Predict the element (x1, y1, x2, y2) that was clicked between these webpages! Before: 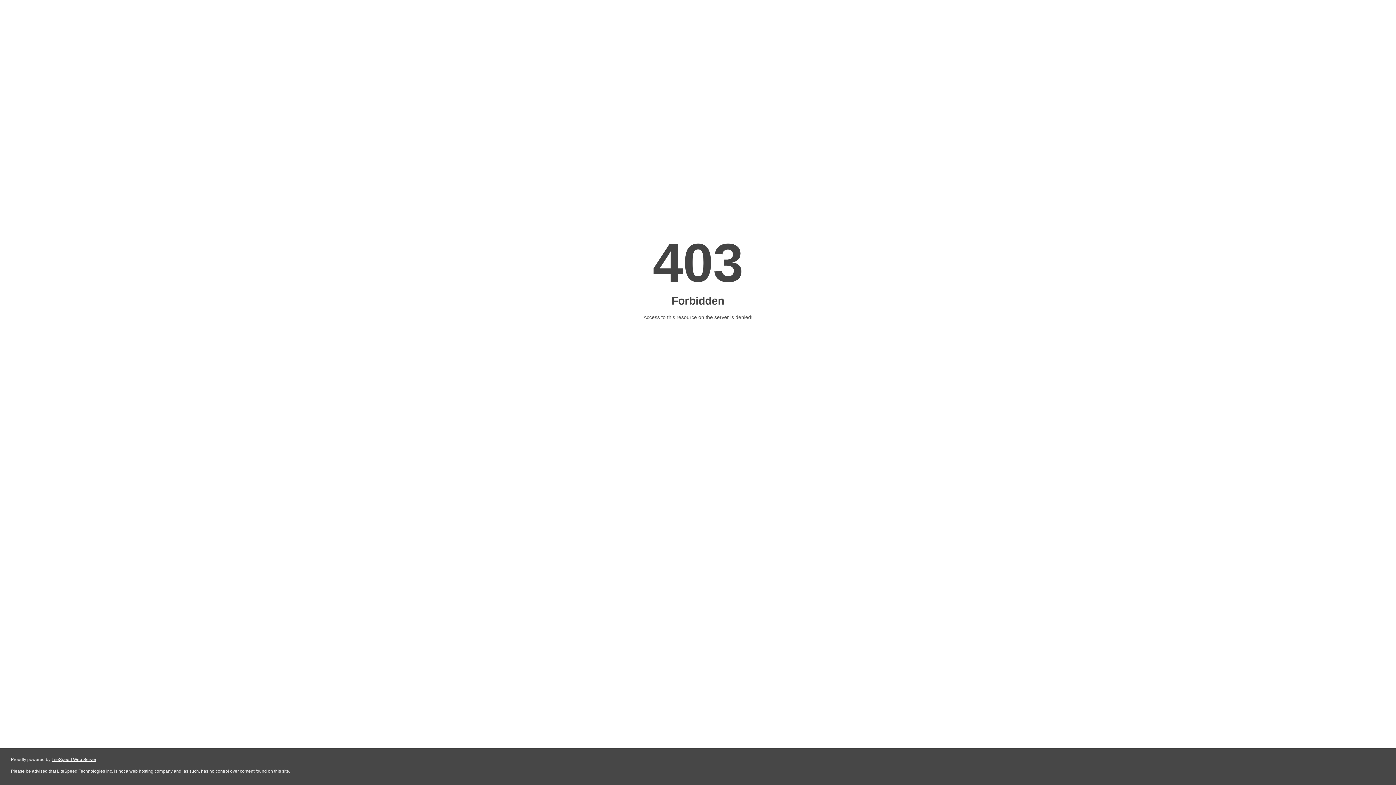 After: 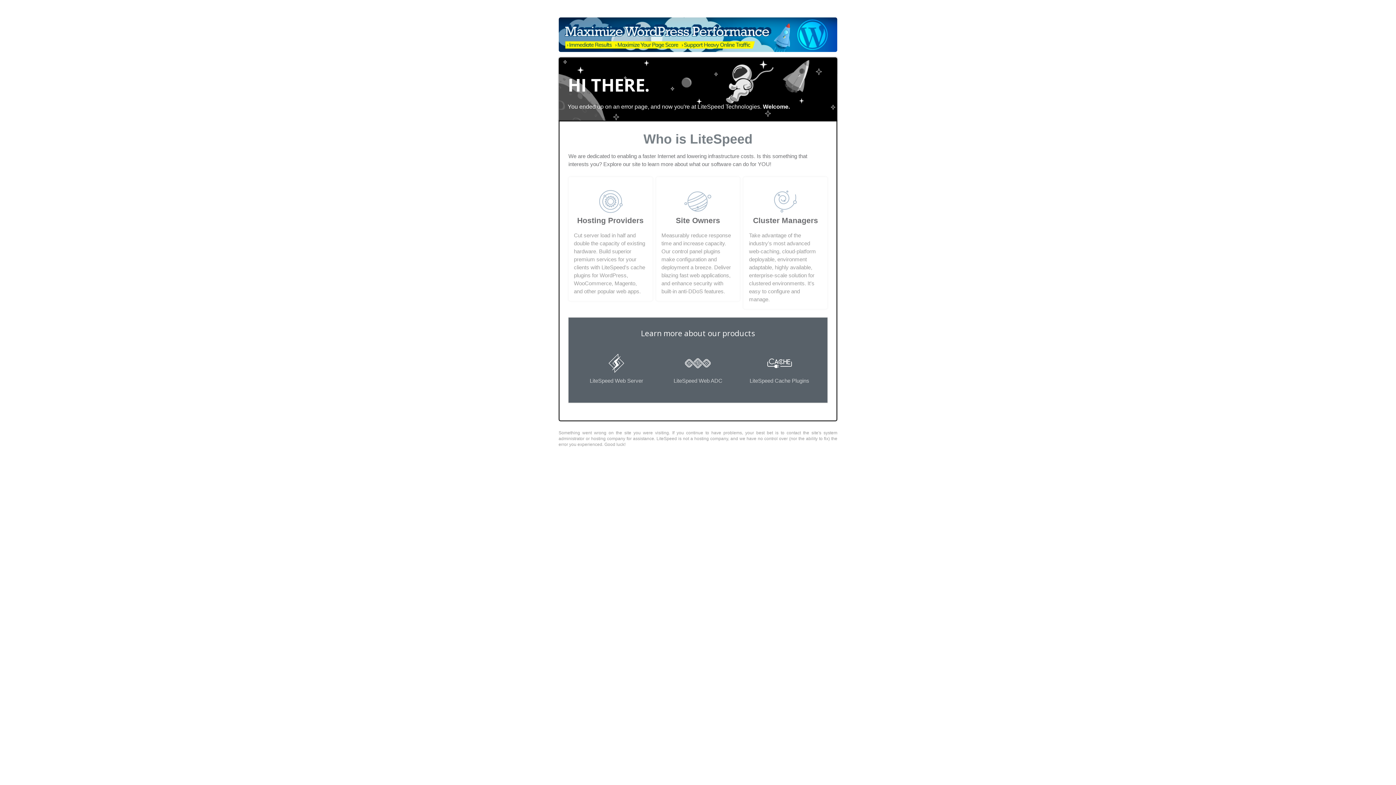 Action: bbox: (51, 757, 96, 762) label: LiteSpeed Web Server